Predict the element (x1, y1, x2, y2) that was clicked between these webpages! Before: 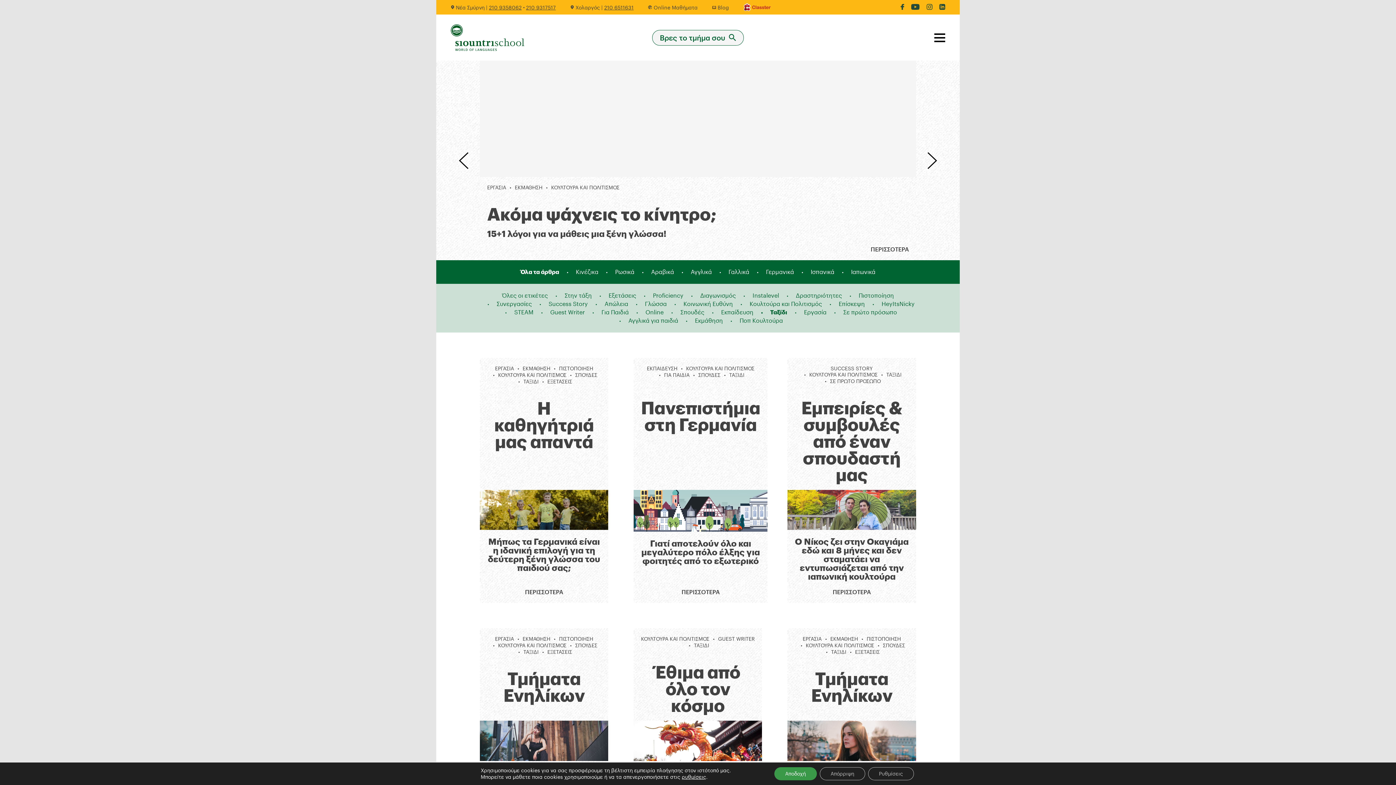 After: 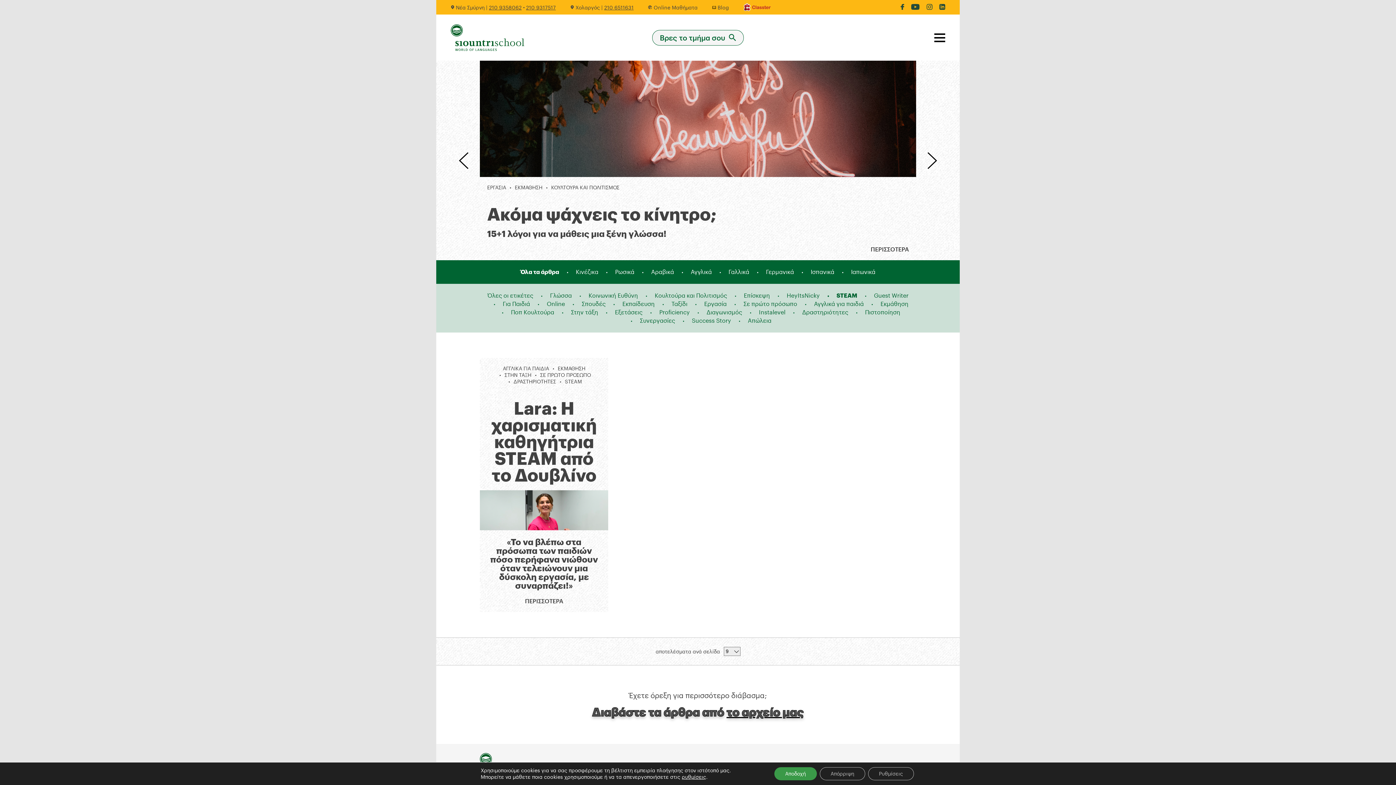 Action: label: STEAM bbox: (514, 308, 533, 315)